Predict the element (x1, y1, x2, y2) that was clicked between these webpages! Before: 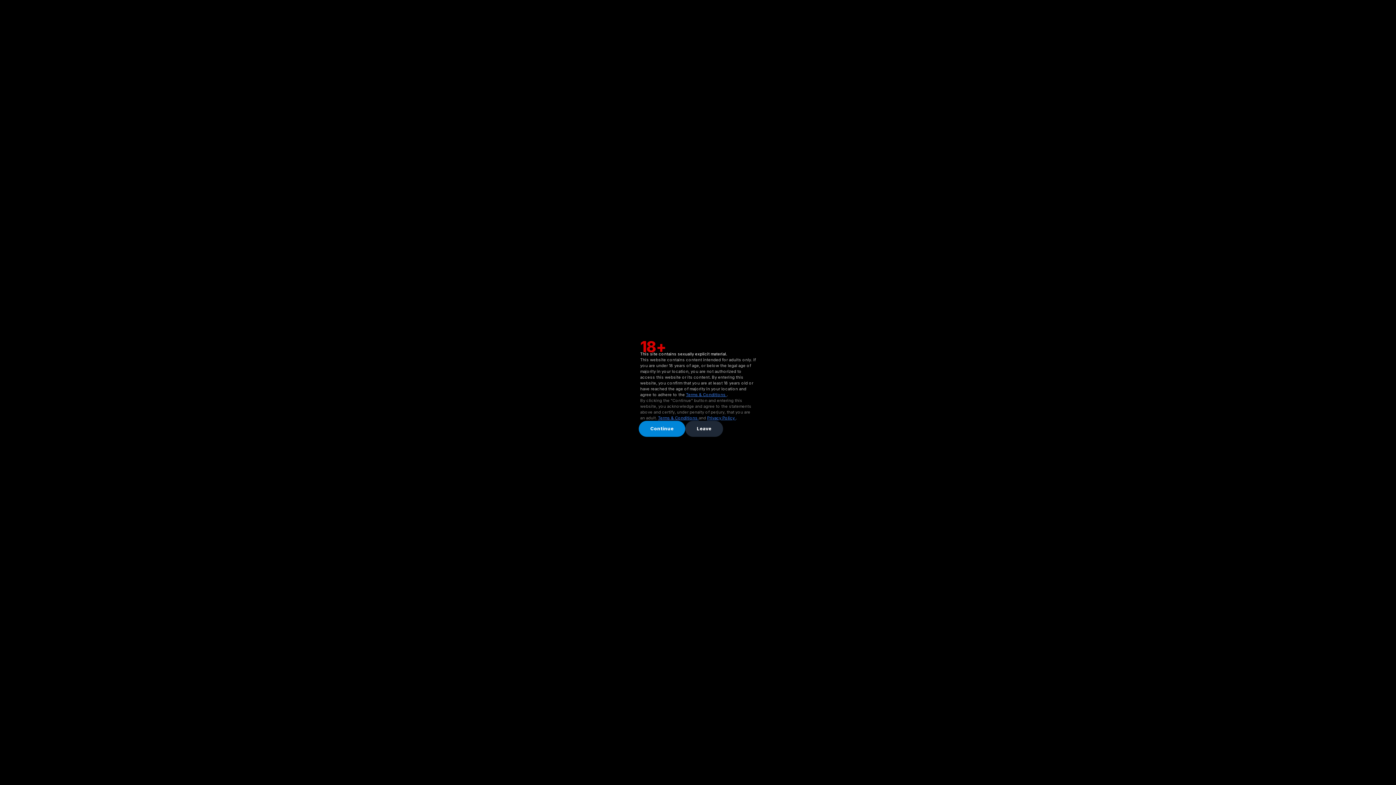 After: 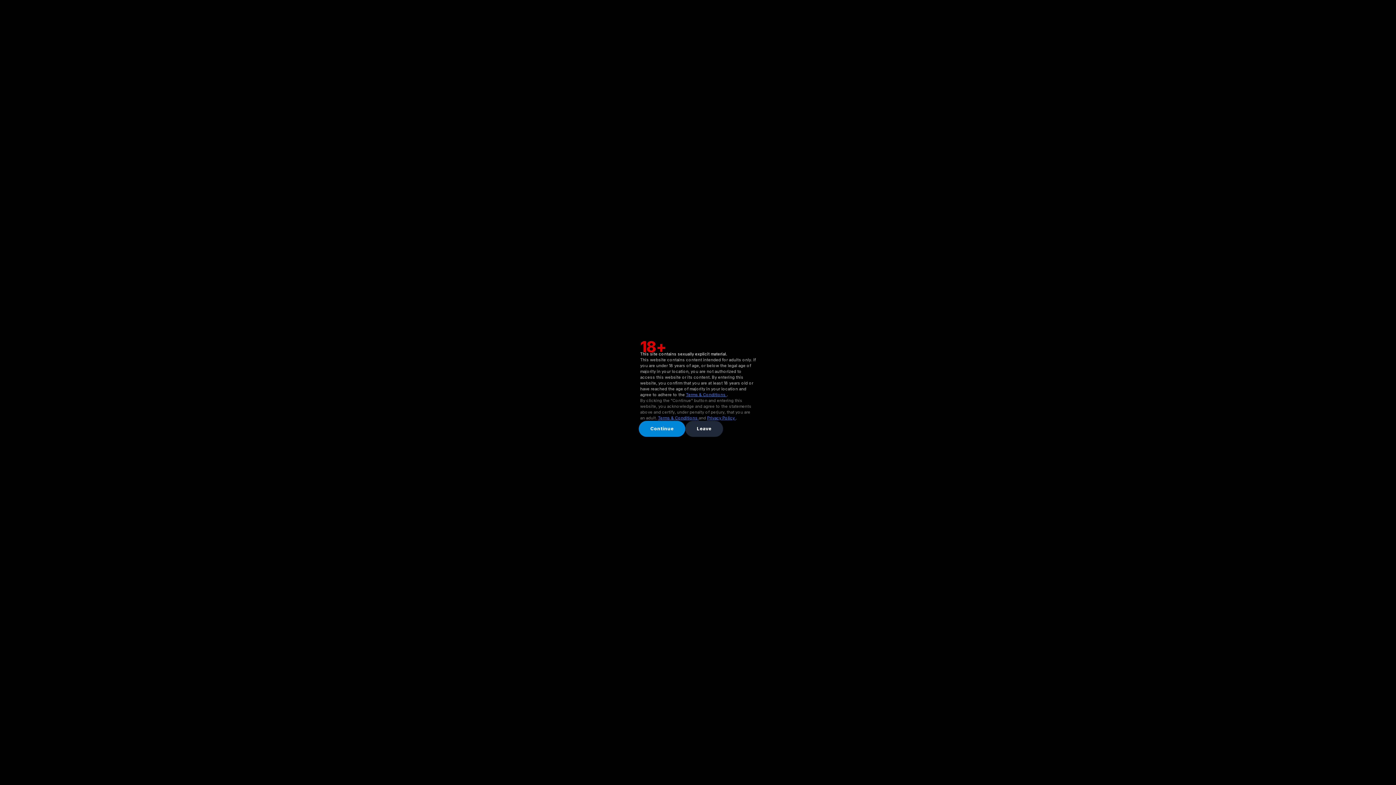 Action: bbox: (686, 392, 726, 397) label: Terms & Conditions 